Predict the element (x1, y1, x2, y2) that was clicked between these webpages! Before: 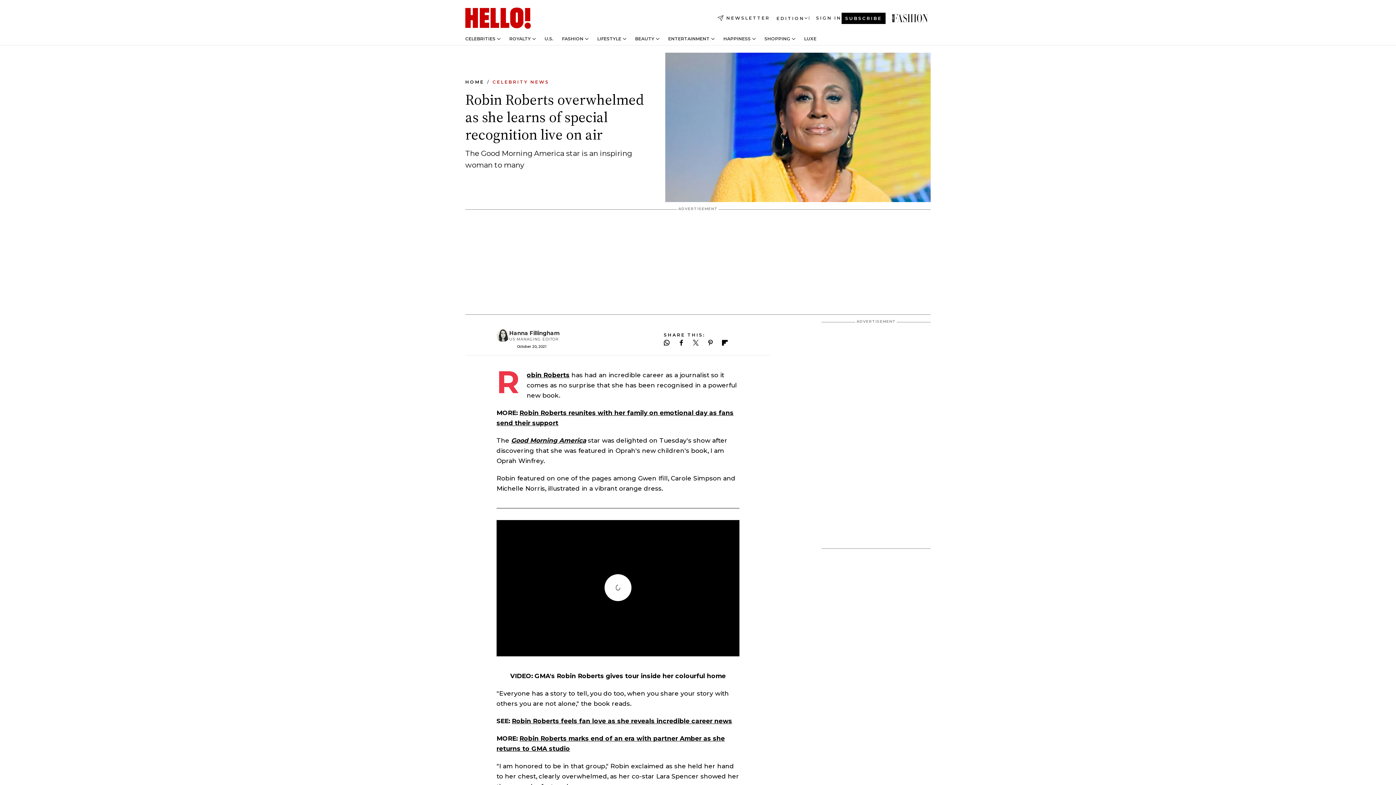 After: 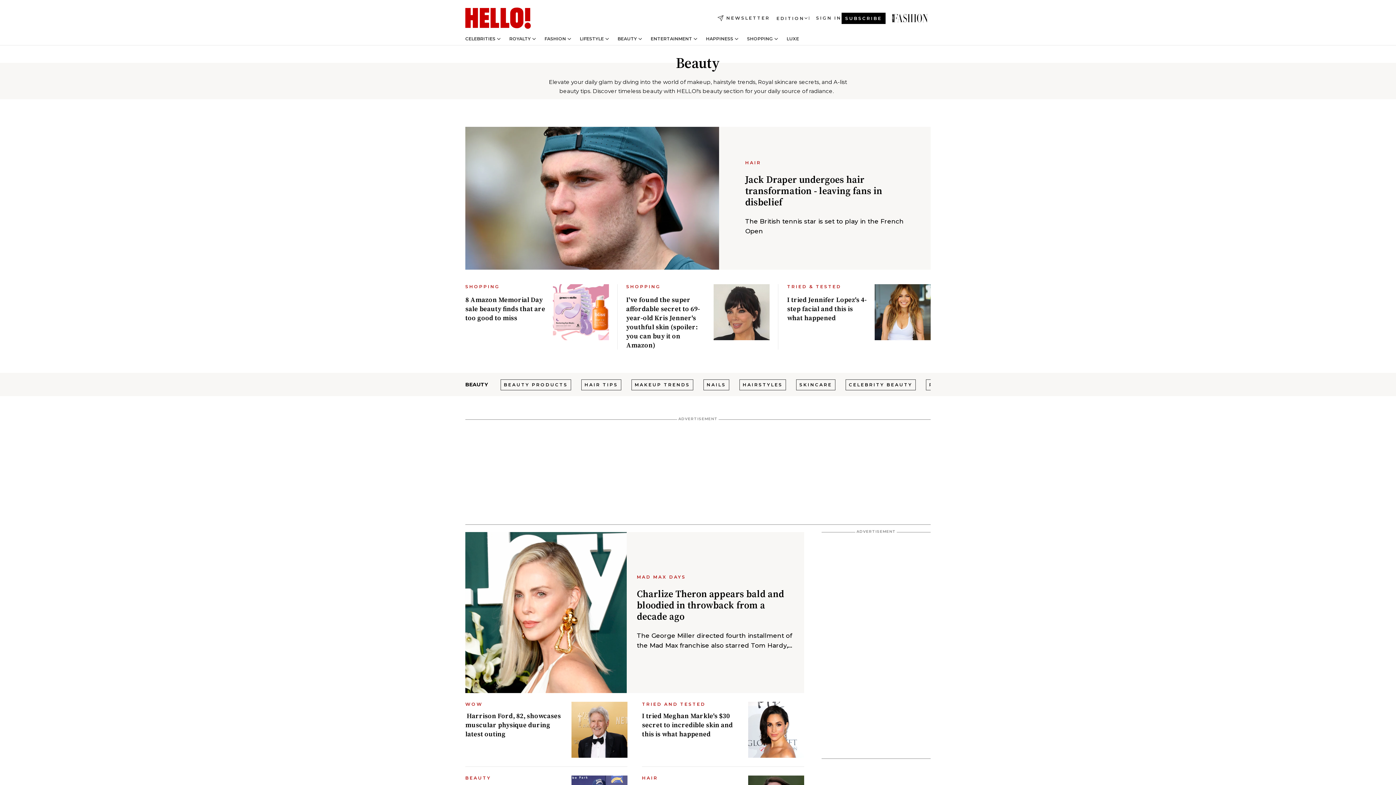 Action: label: BEAUTY bbox: (635, 36, 654, 41)